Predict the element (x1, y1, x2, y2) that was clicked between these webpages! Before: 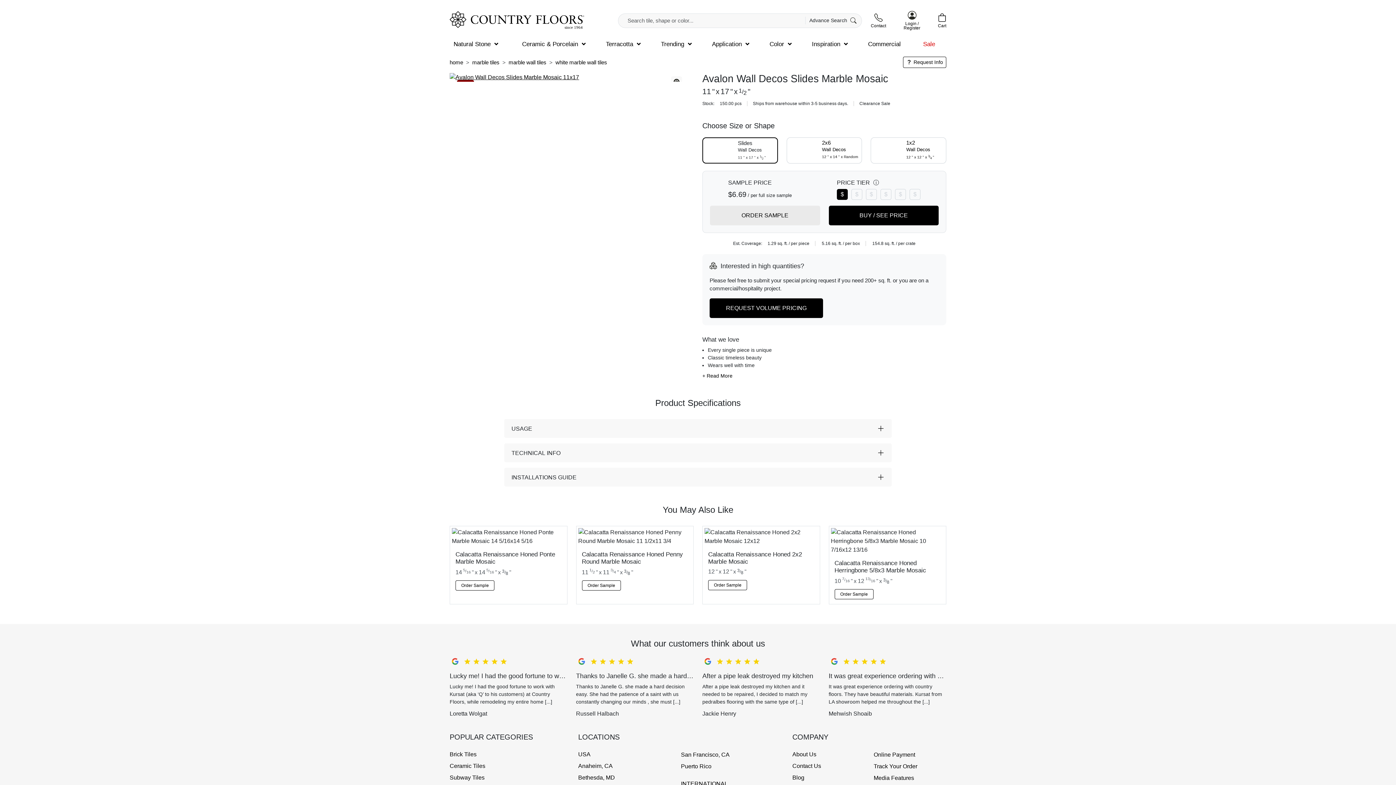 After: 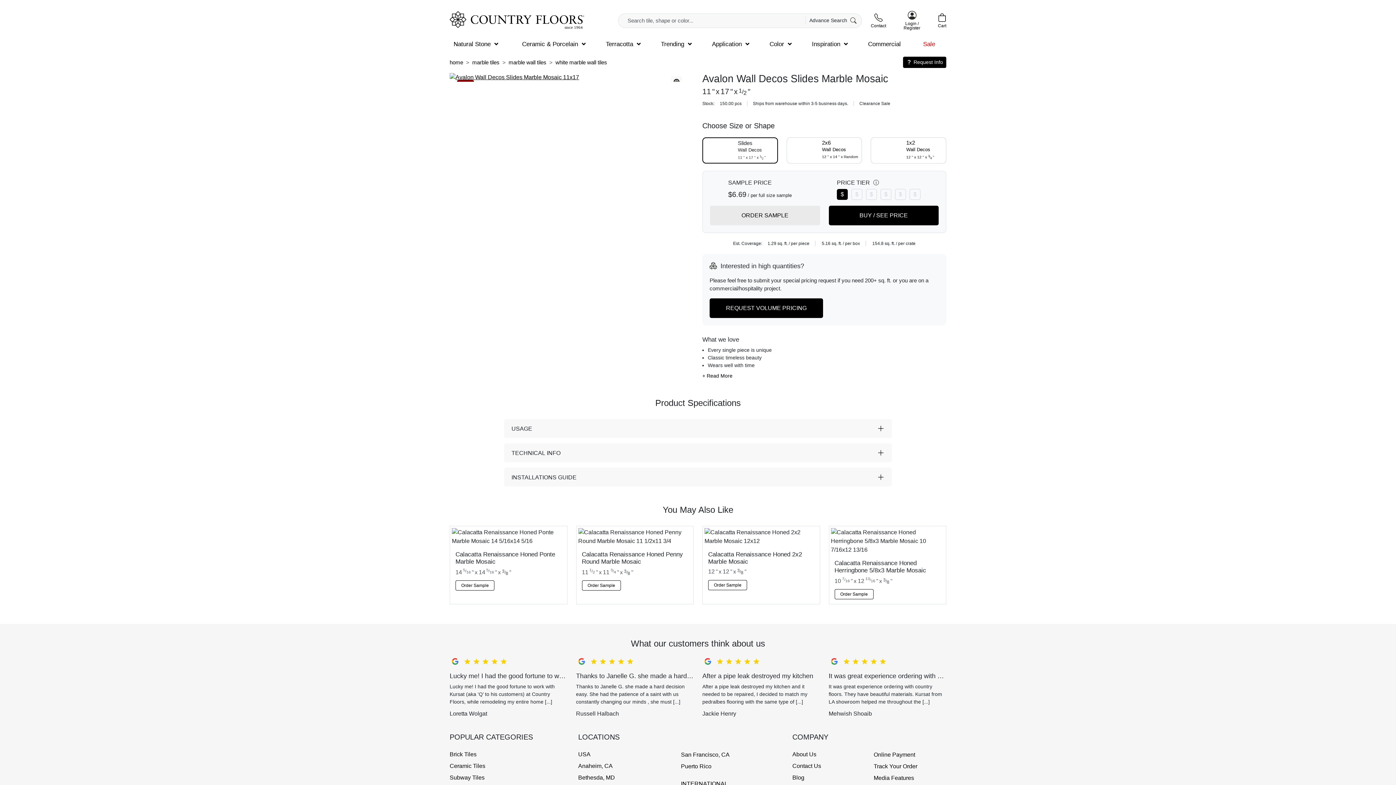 Action: bbox: (903, 56, 946, 68) label:  Request Info